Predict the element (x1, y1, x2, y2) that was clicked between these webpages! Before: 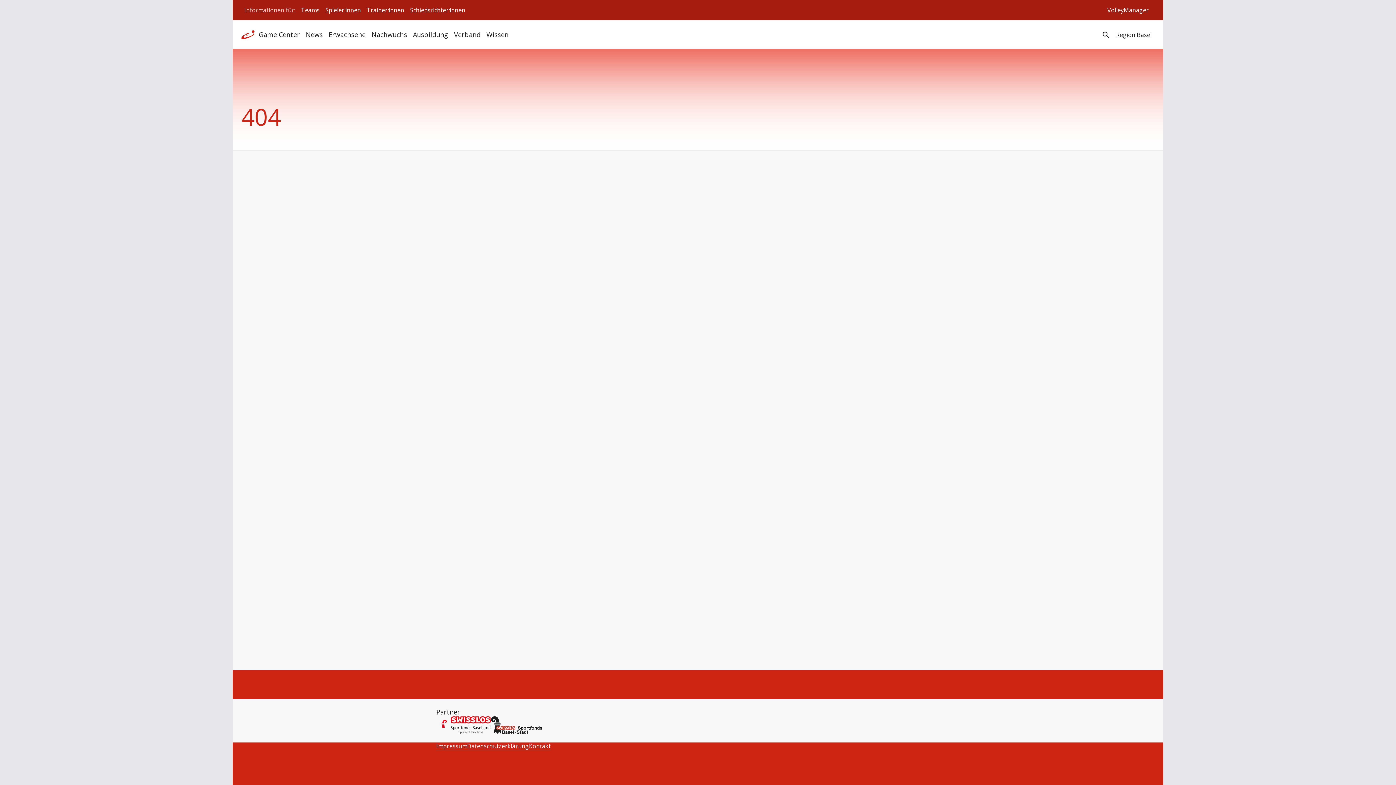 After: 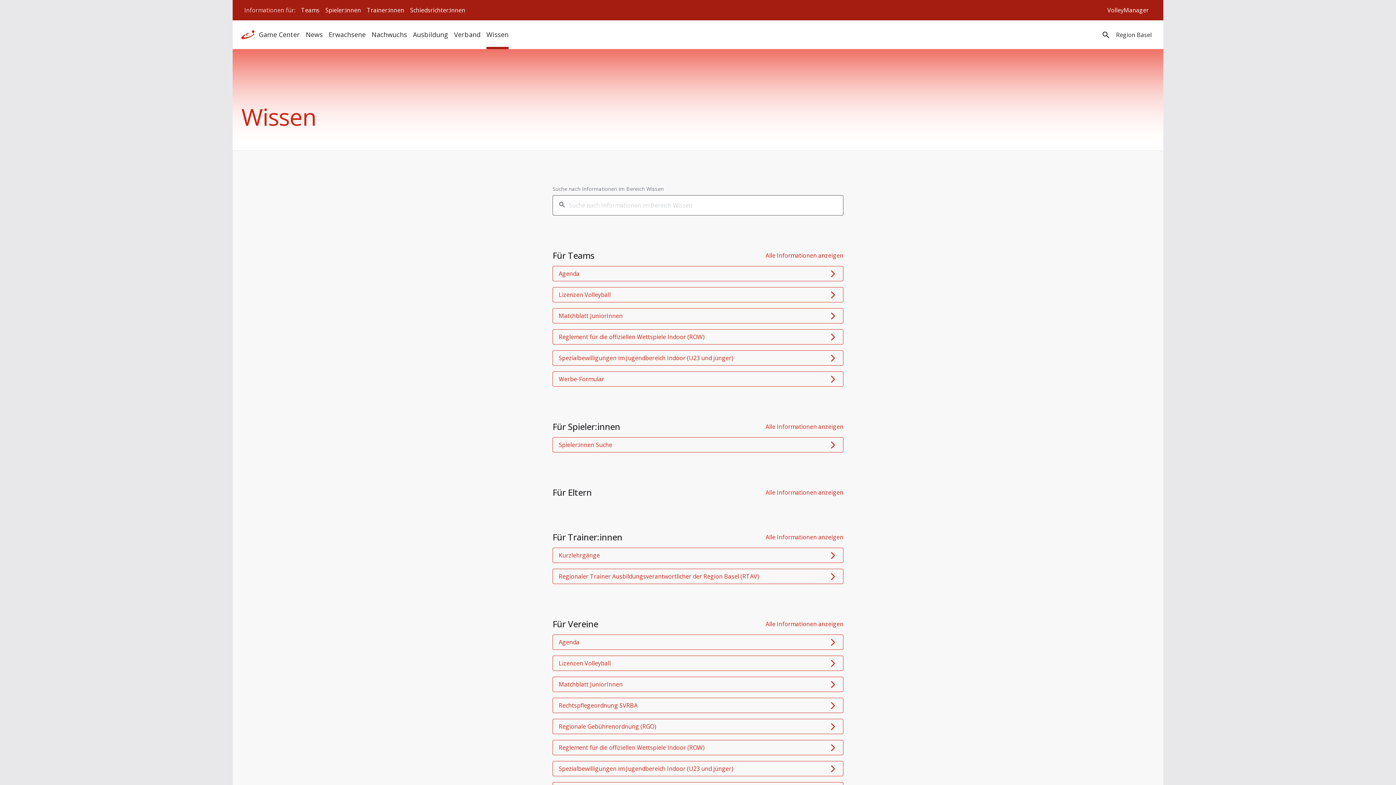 Action: bbox: (486, 26, 508, 42) label: Wissen